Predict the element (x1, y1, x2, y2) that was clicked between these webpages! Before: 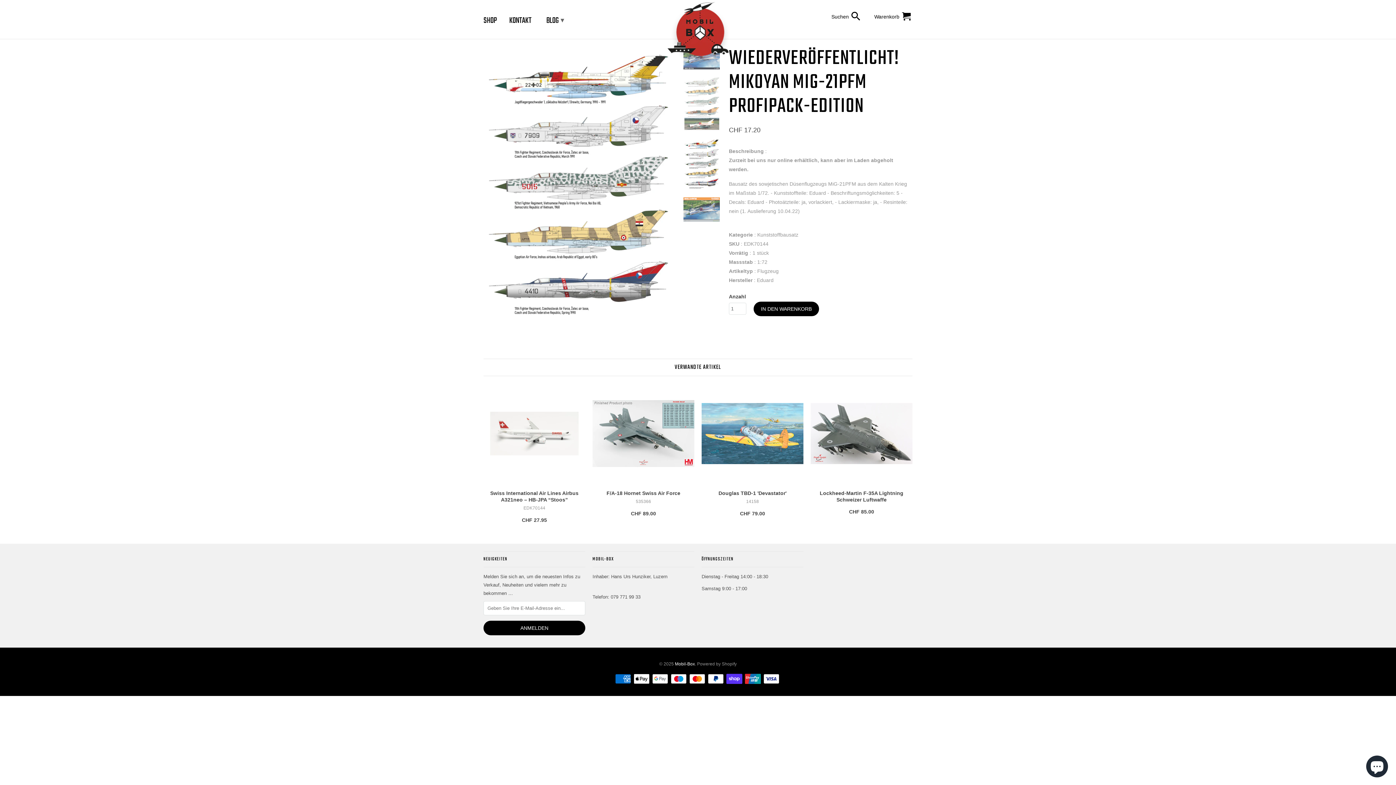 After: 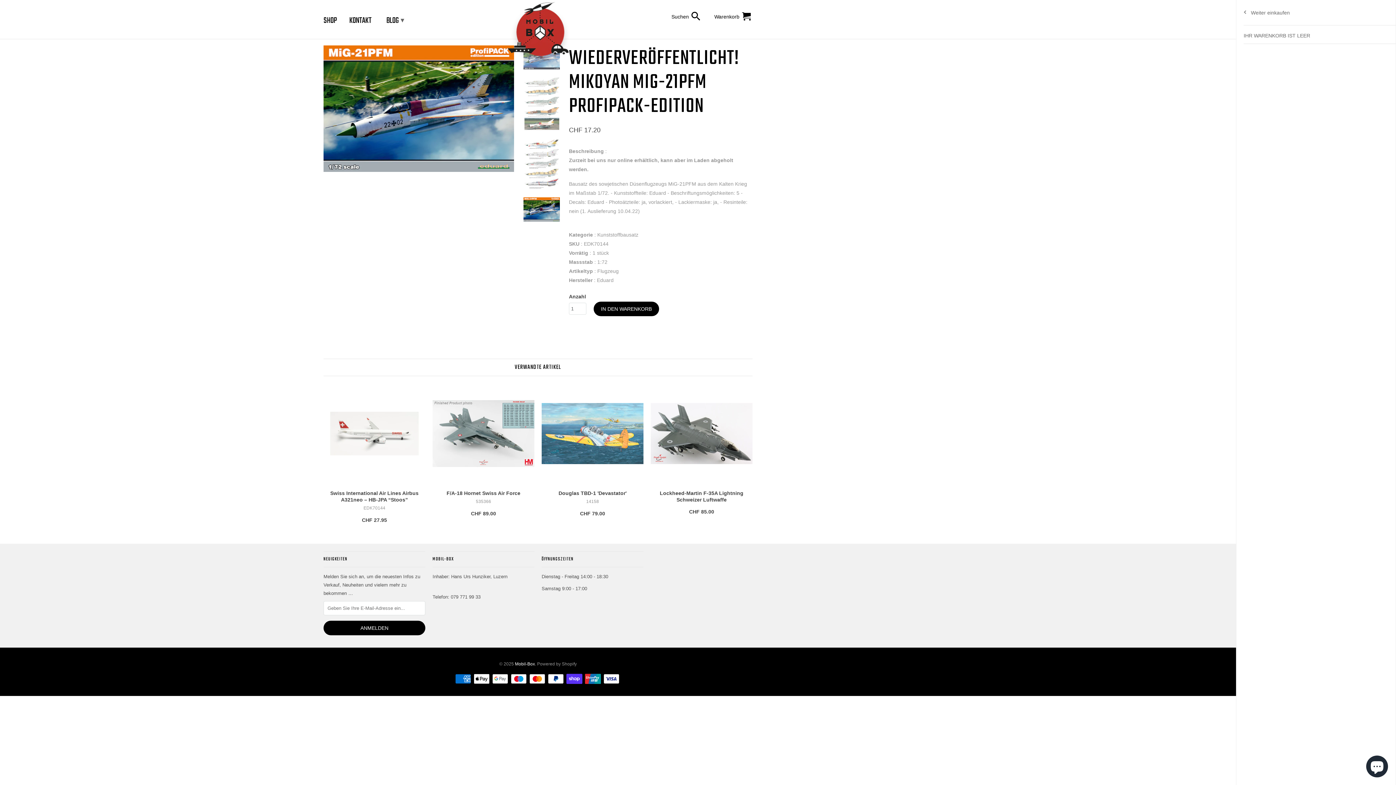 Action: label: Warenkorb bbox: (874, 10, 912, 22)